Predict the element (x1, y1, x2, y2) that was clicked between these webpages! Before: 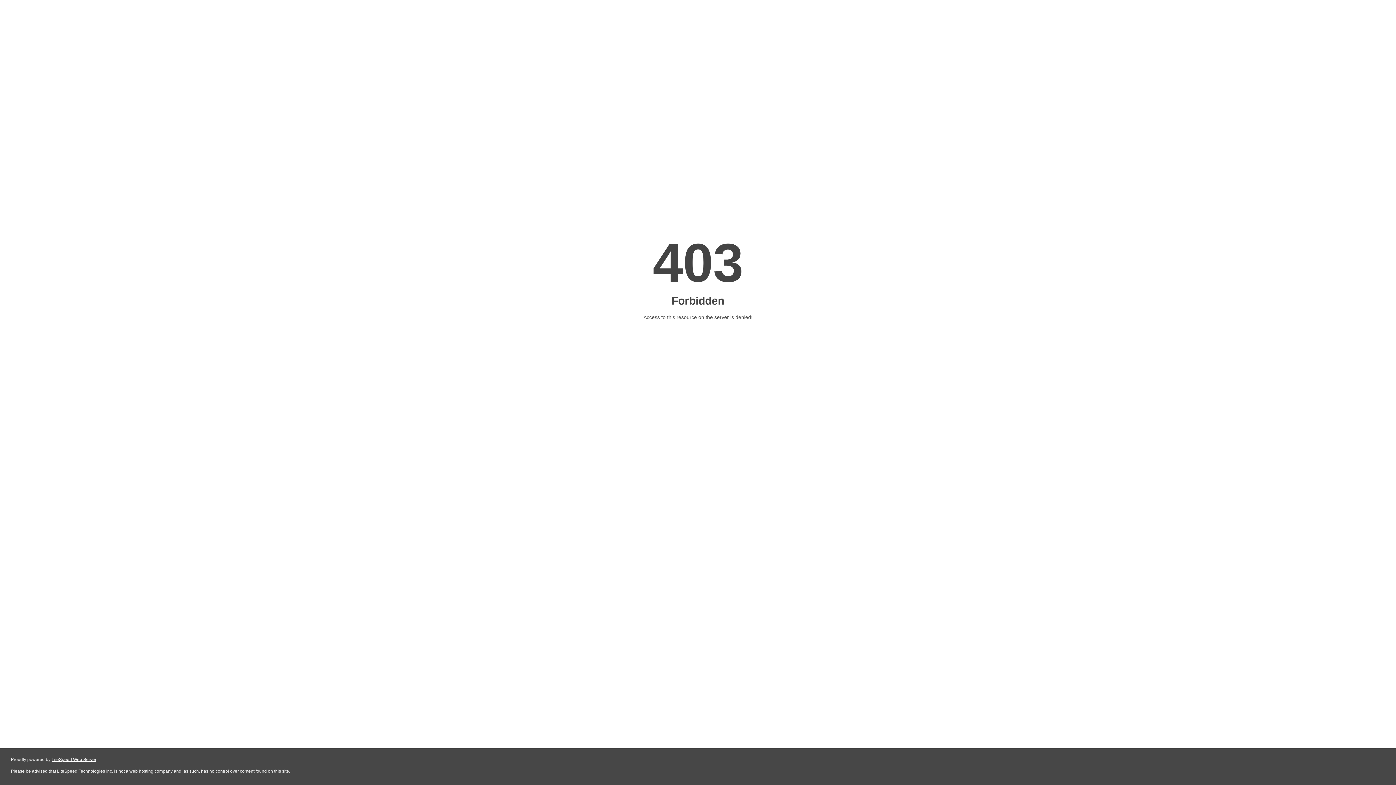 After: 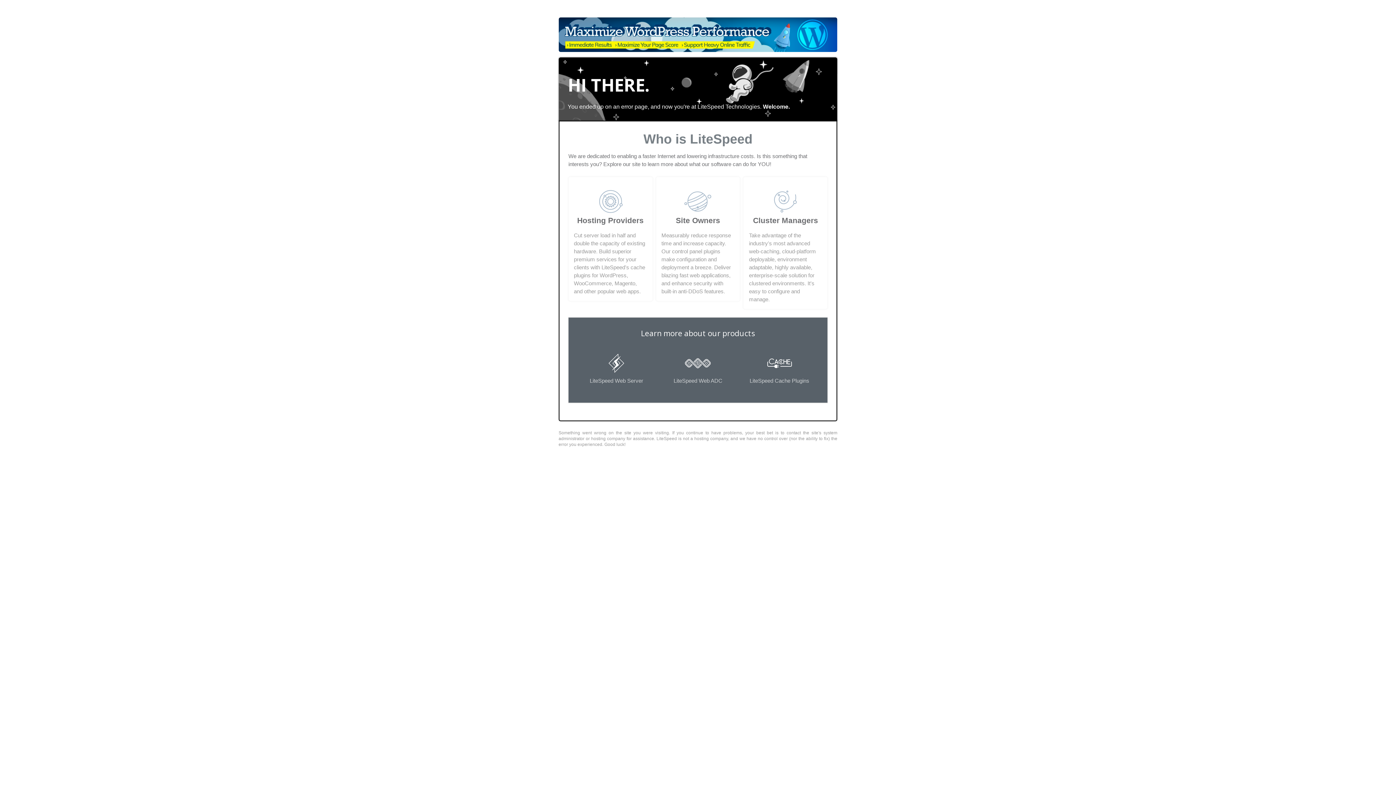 Action: bbox: (51, 757, 96, 762) label: LiteSpeed Web Server